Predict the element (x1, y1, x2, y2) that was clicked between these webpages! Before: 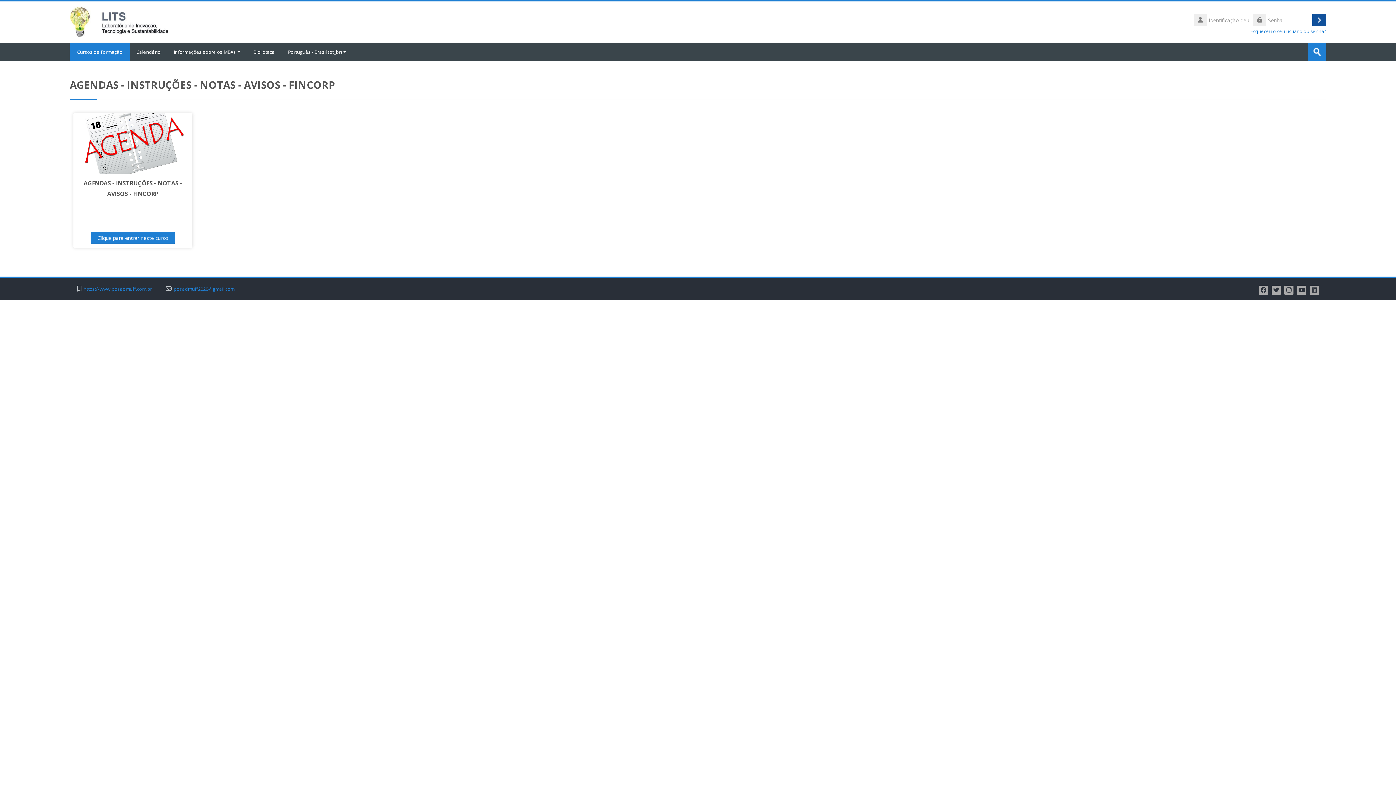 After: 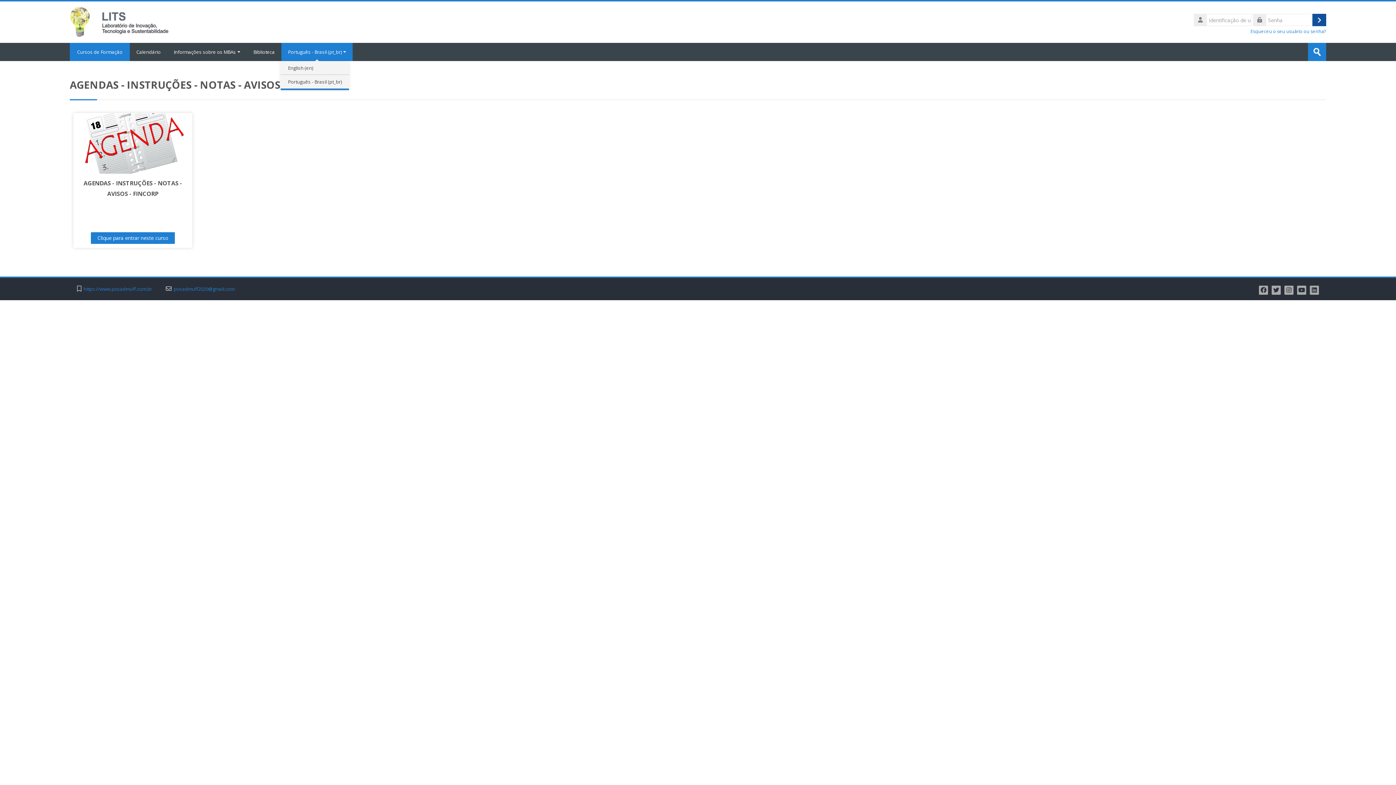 Action: bbox: (281, 42, 352, 61) label: Português - Brasil ‎(pt_br)‎